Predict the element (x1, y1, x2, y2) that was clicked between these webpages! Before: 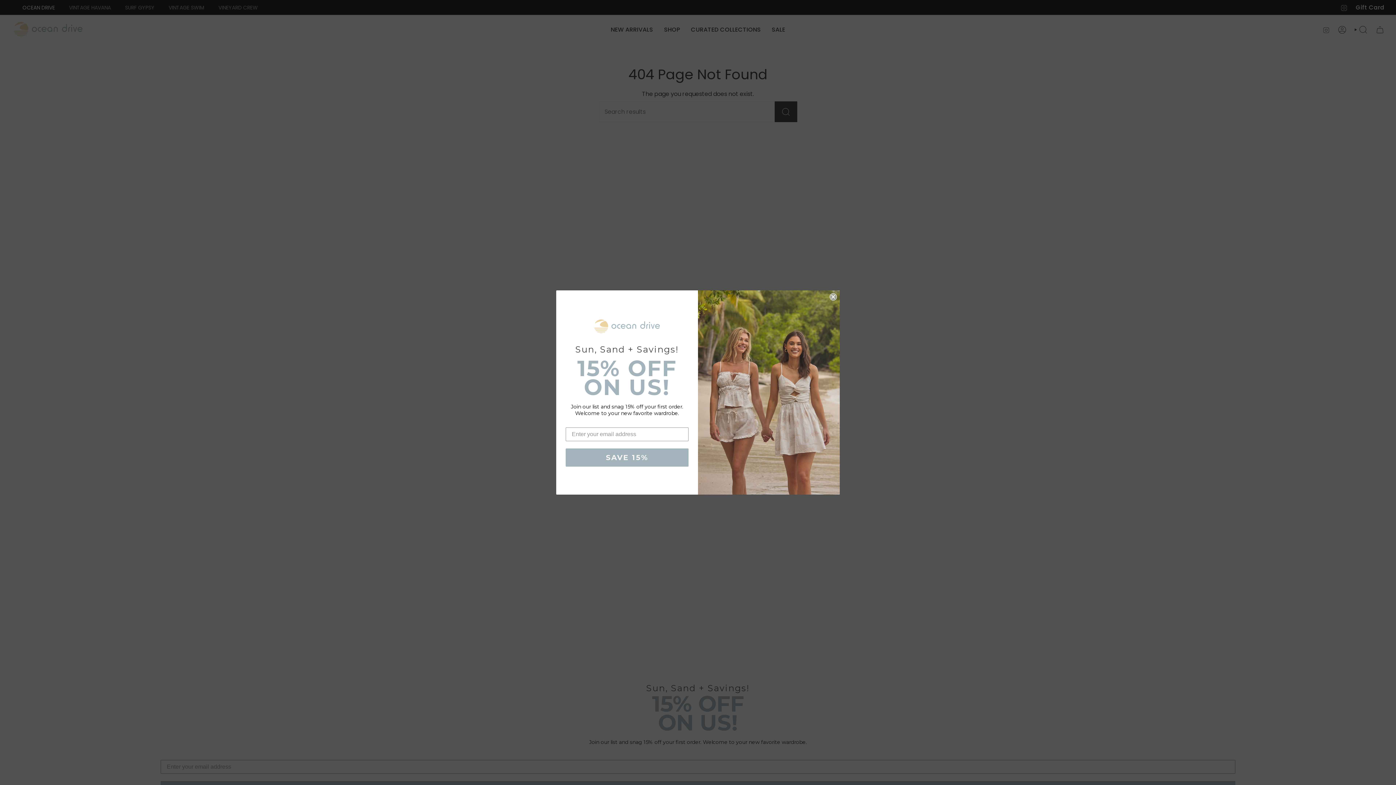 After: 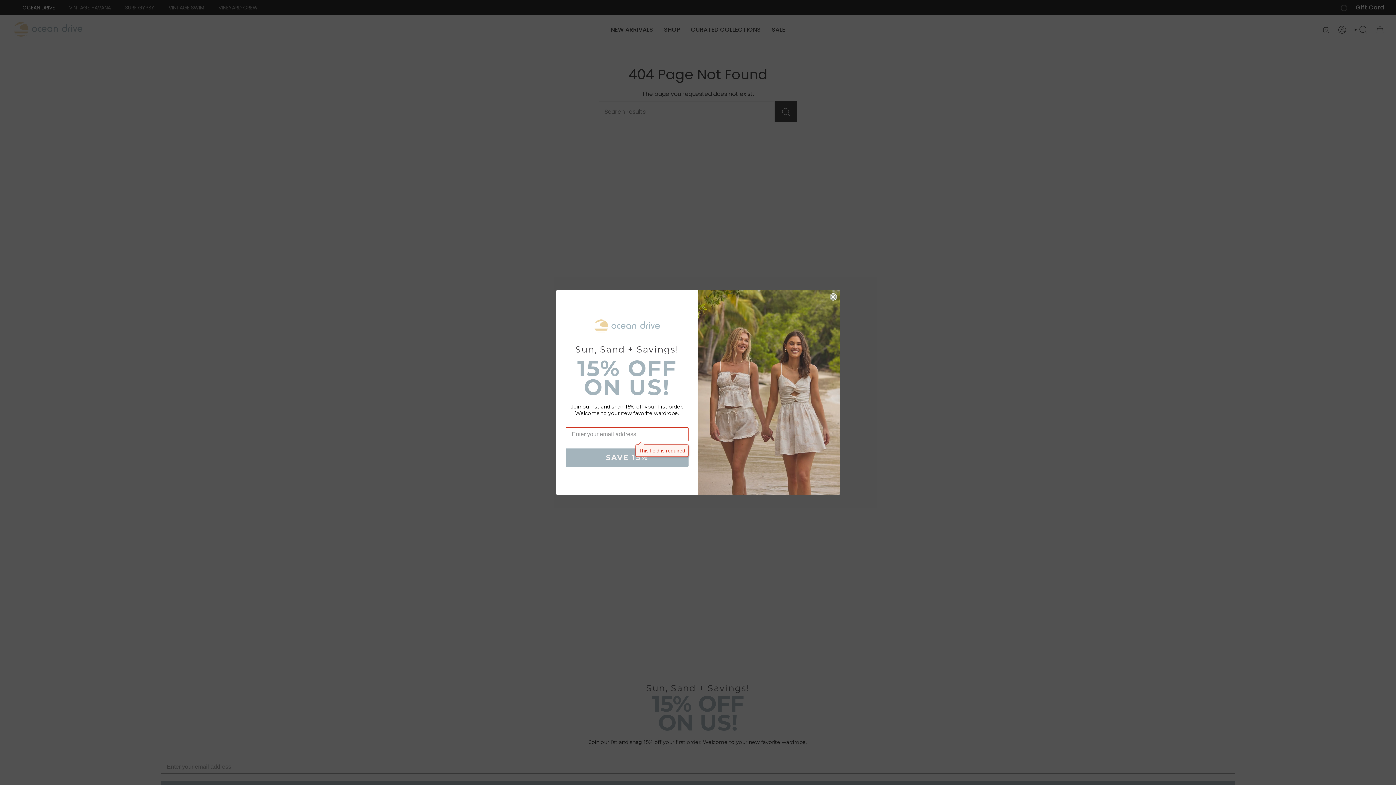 Action: bbox: (565, 448, 688, 466) label: SAVE 15%